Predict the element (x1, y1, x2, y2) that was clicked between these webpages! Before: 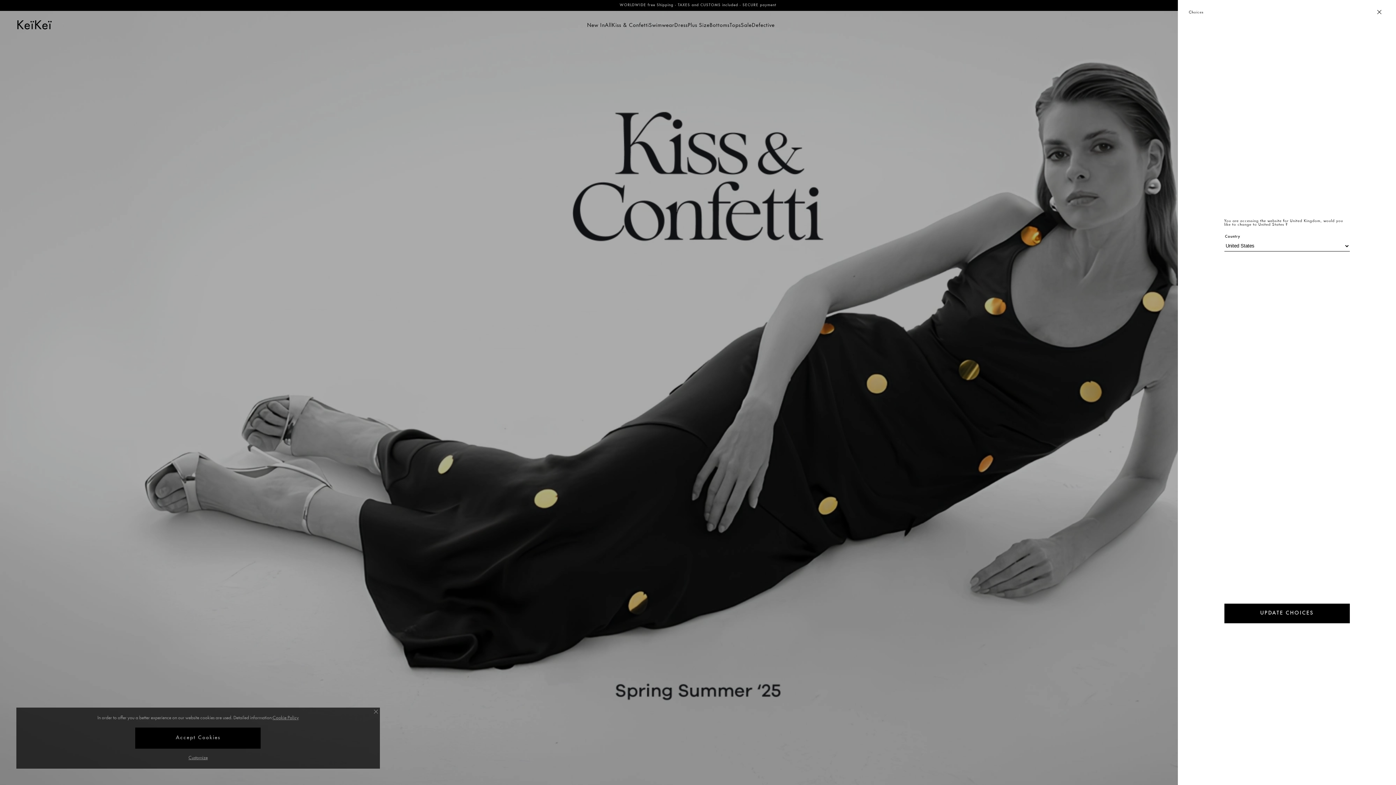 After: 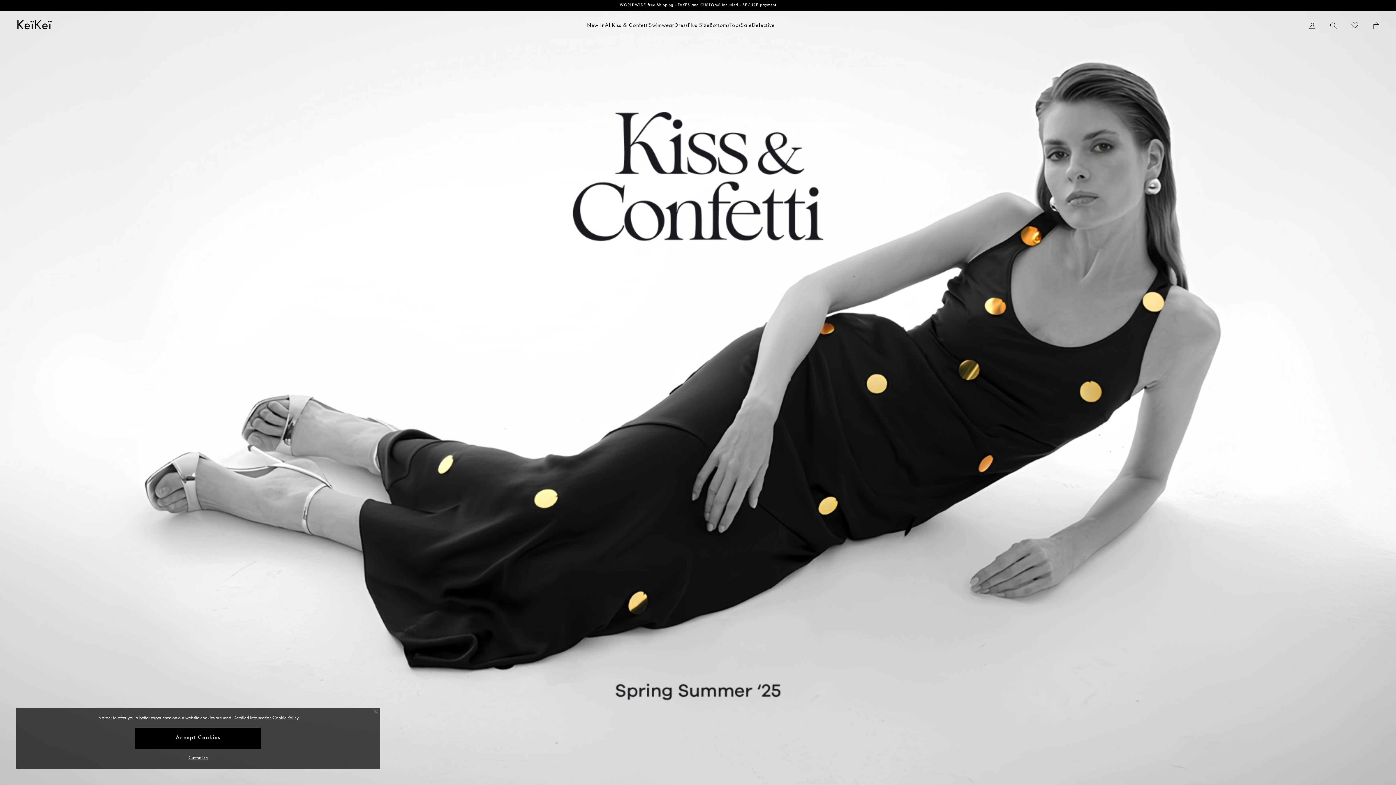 Action: label: UPDATE CHOICES bbox: (1290, 603, 1415, 623)